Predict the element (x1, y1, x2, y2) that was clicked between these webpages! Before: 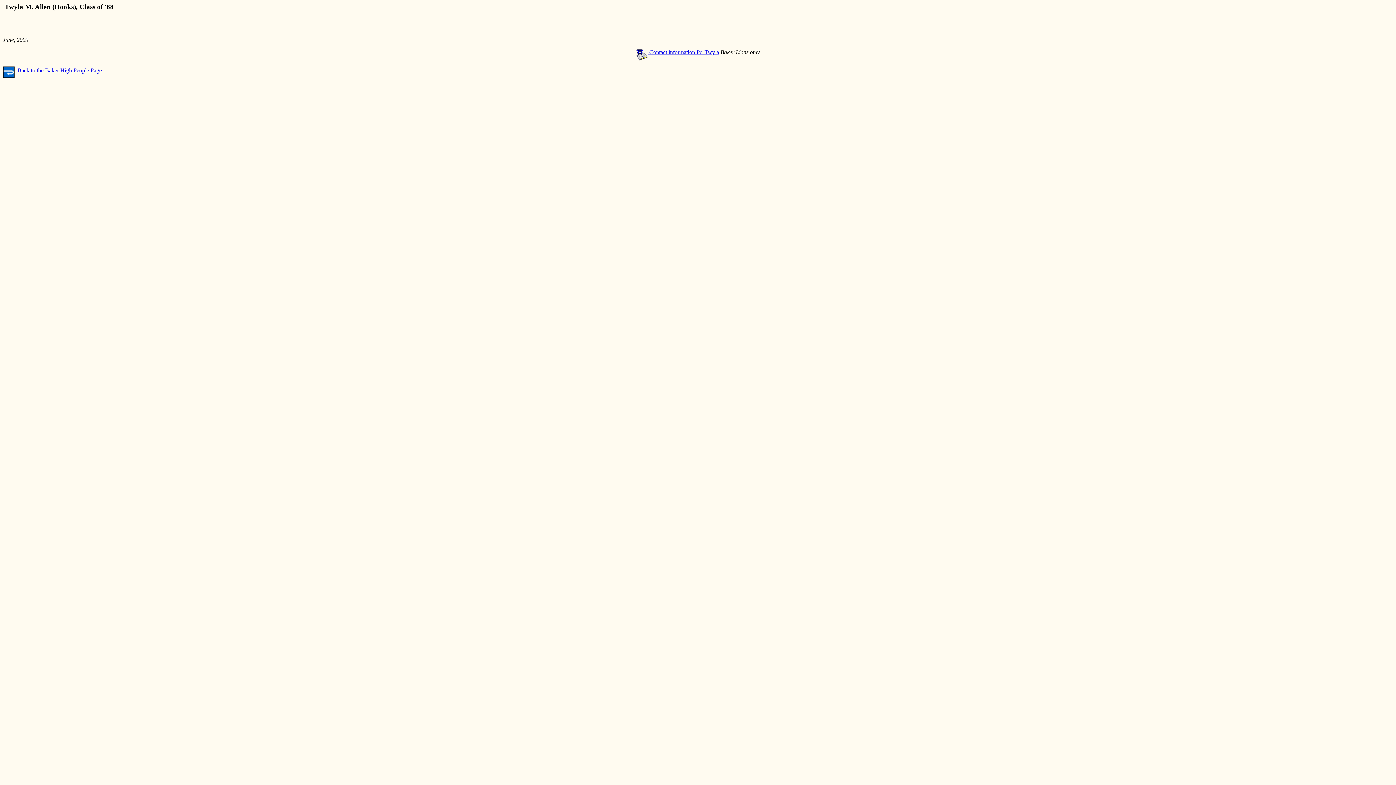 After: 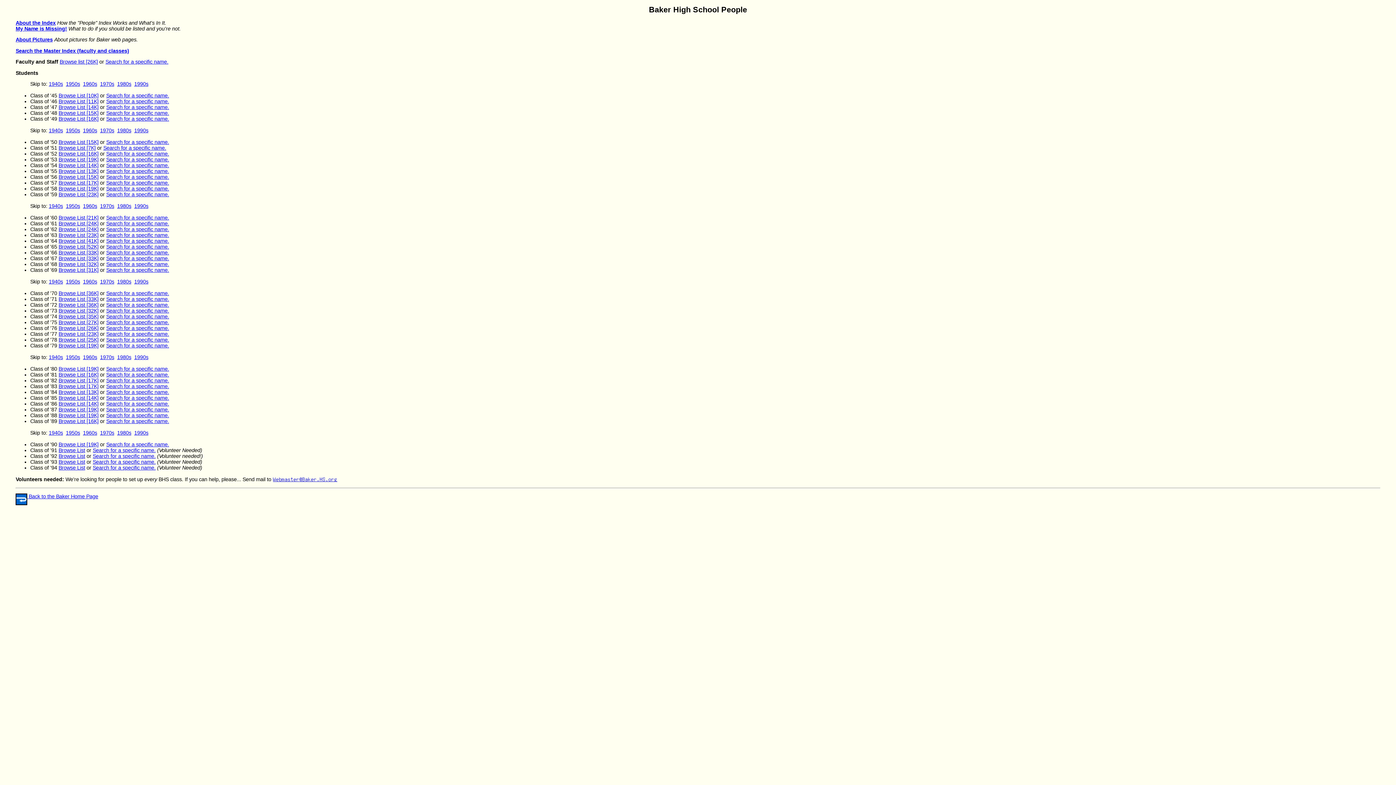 Action: bbox: (2, 67, 101, 73) label:   Back to the Baker High People Page